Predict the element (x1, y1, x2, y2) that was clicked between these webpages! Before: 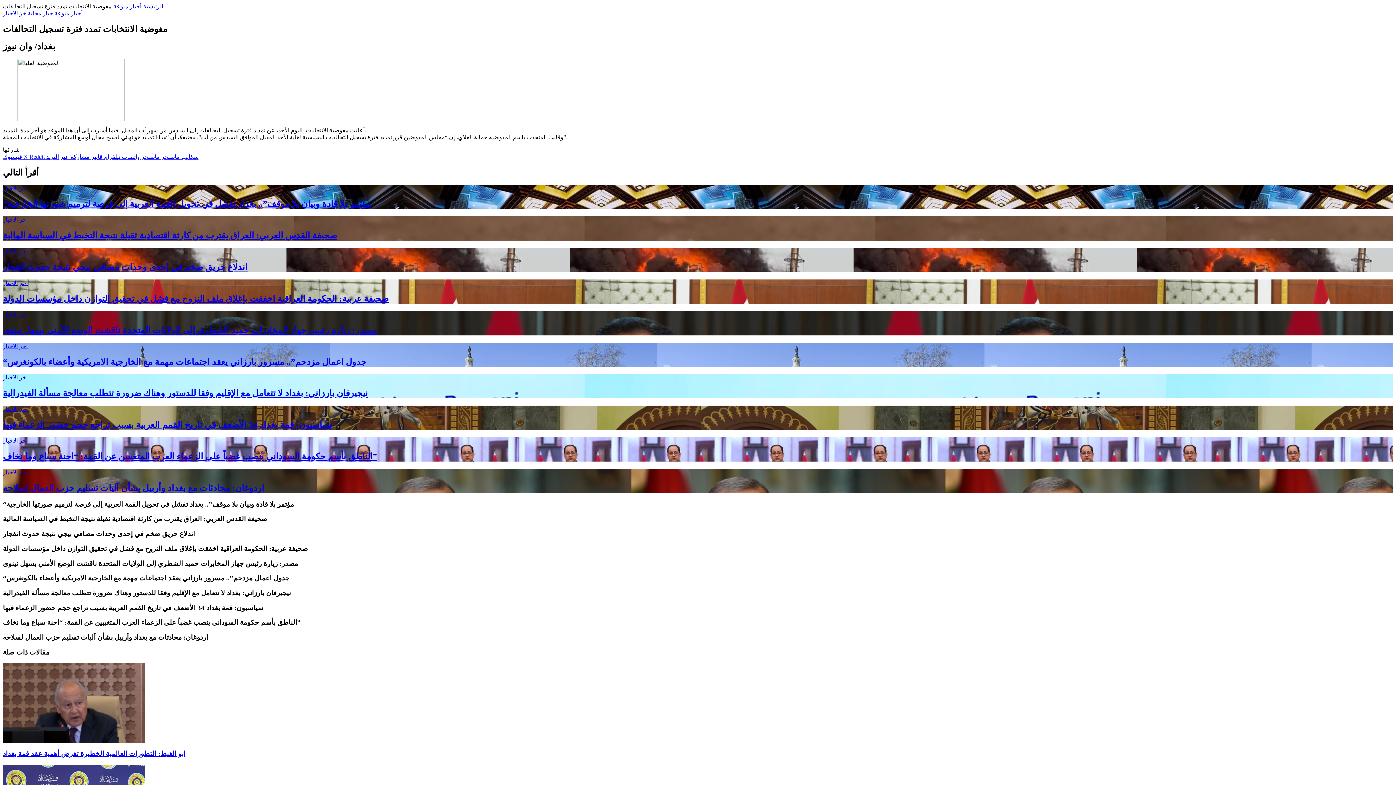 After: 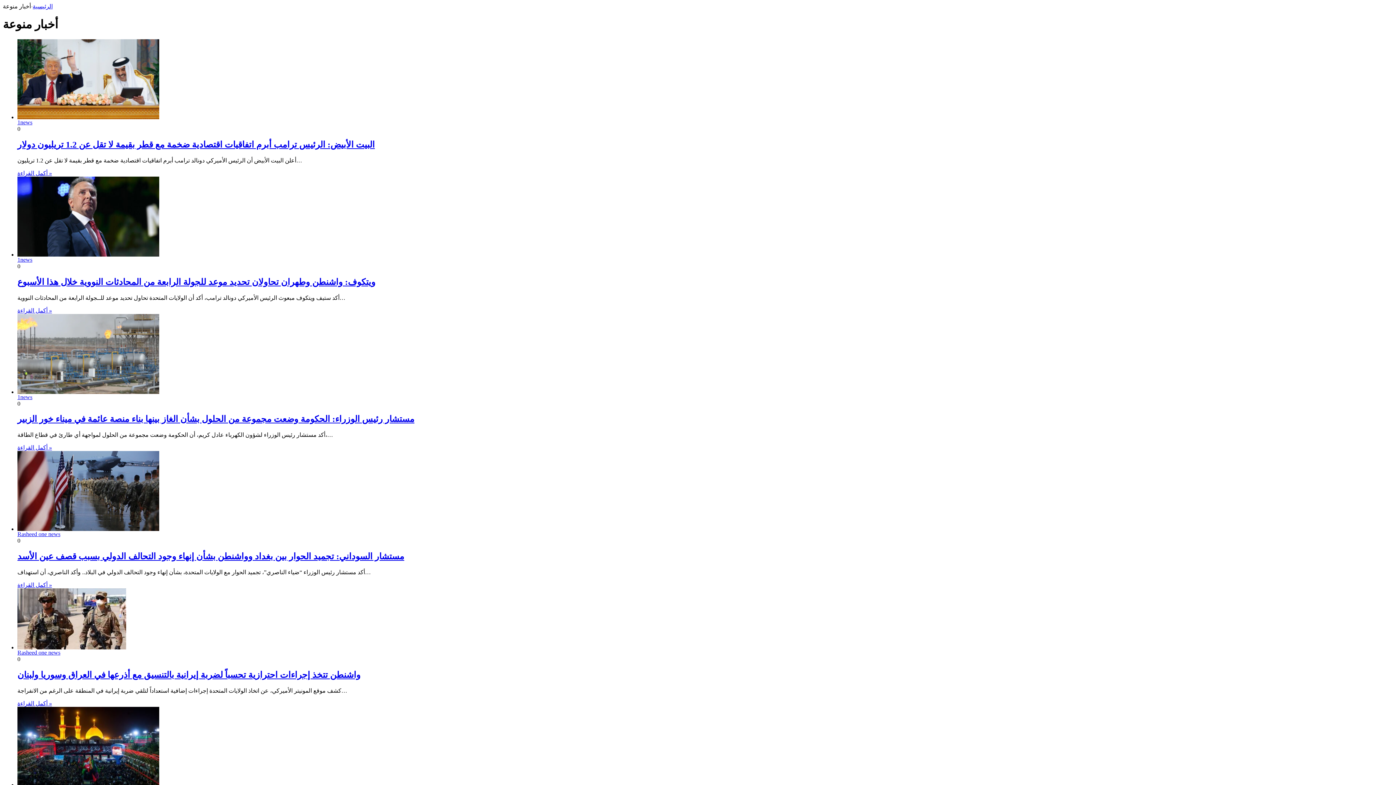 Action: label: أخبار منوعة bbox: (54, 10, 82, 16)